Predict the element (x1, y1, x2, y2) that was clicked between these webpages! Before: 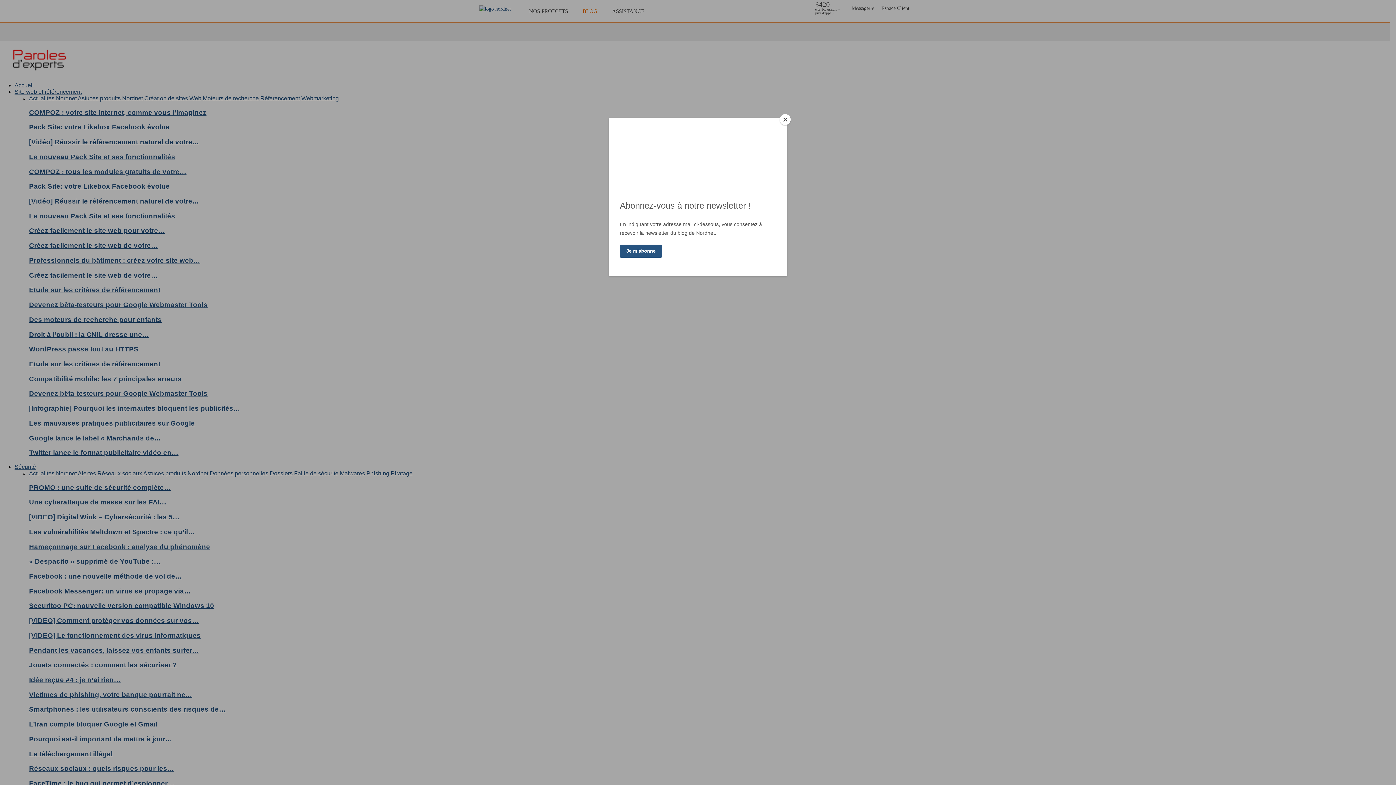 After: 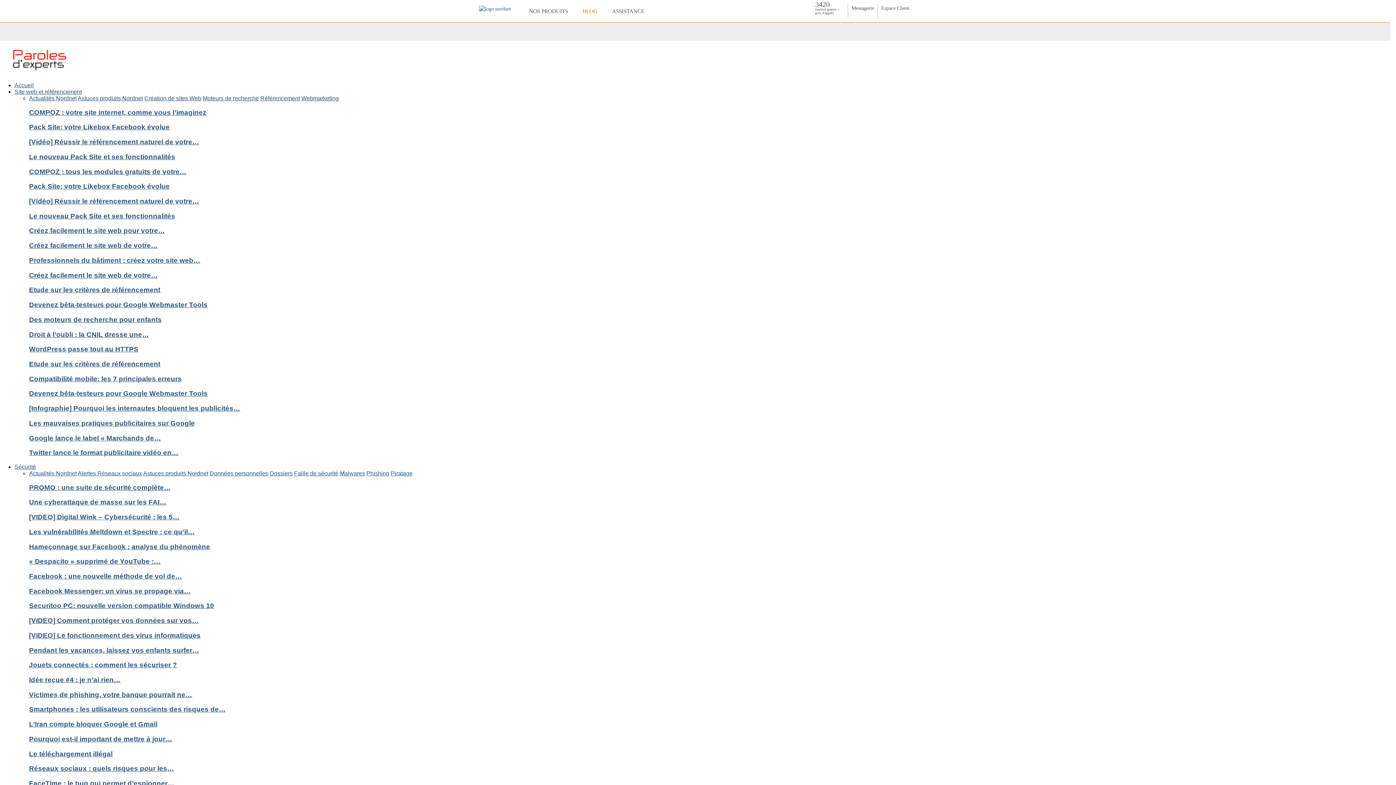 Action: label: Close bbox: (780, 114, 790, 125)